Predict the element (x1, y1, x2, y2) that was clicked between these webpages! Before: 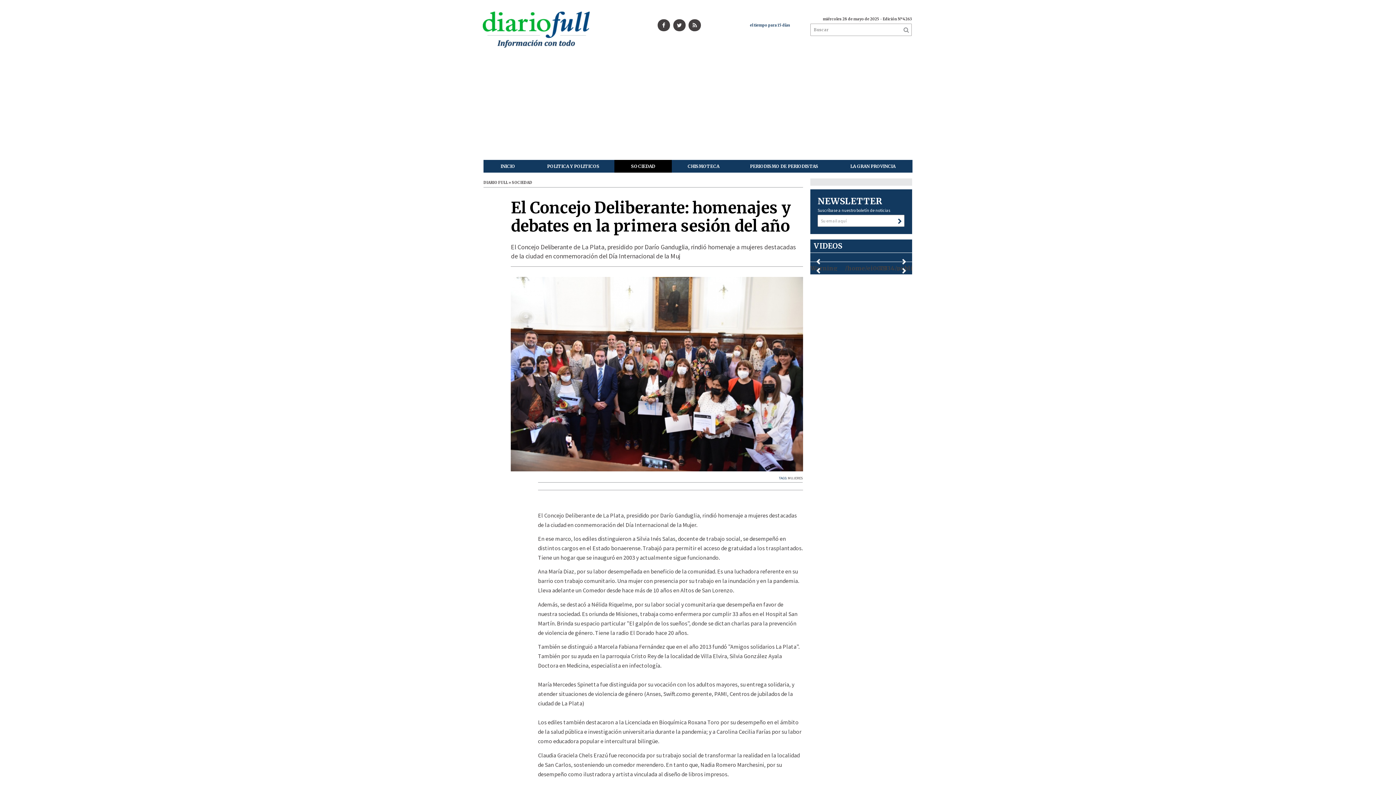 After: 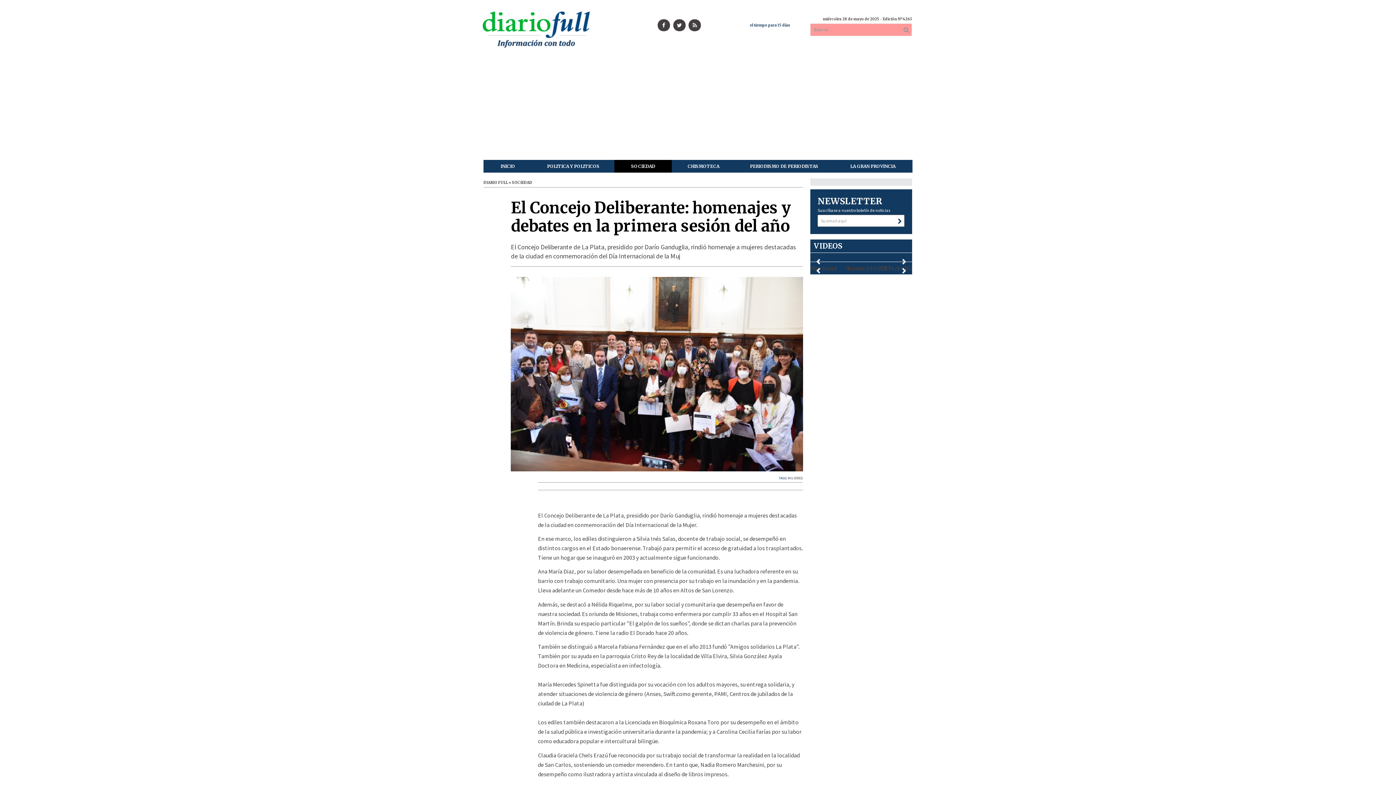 Action: bbox: (903, 25, 909, 34)